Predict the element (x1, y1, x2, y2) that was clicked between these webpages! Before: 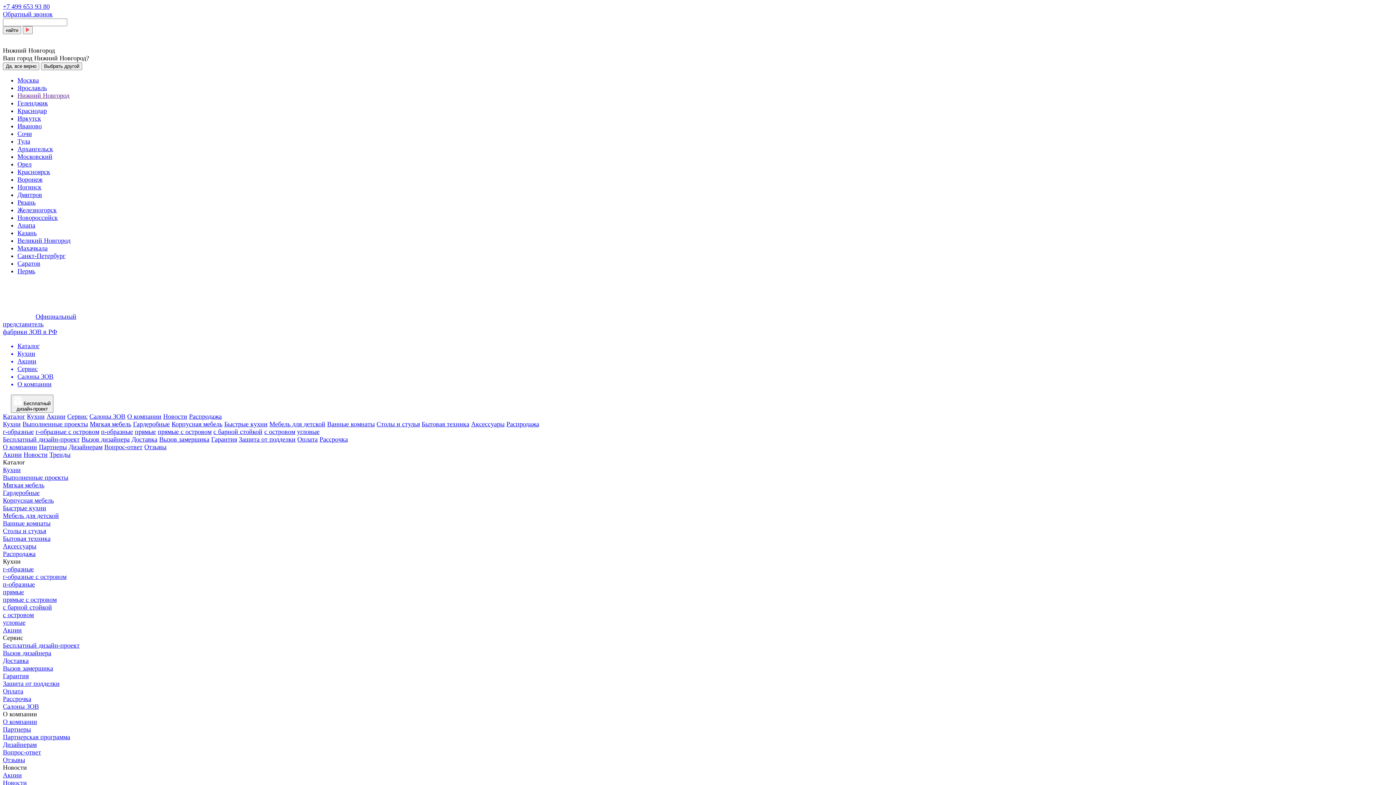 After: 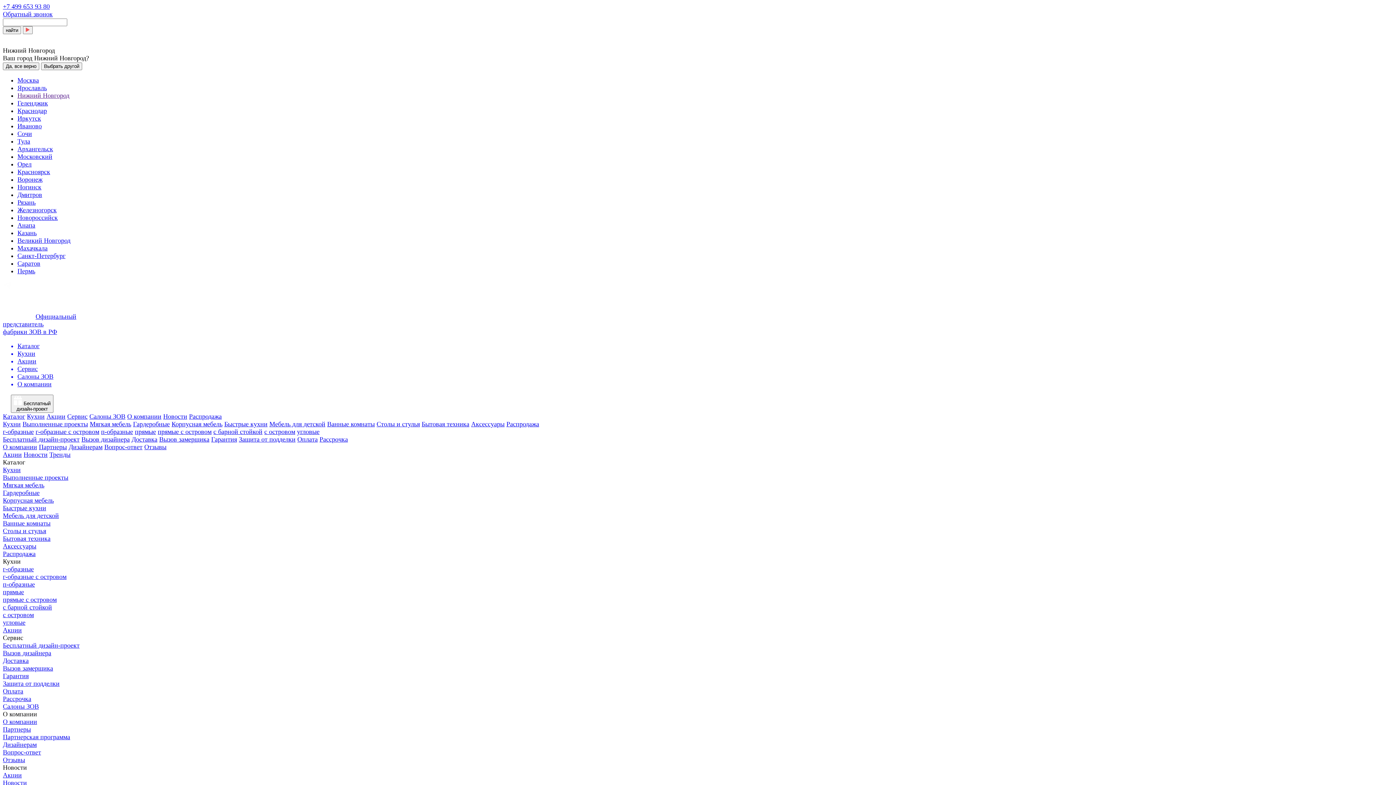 Action: bbox: (17, 92, 69, 99) label: Нижний Новгород